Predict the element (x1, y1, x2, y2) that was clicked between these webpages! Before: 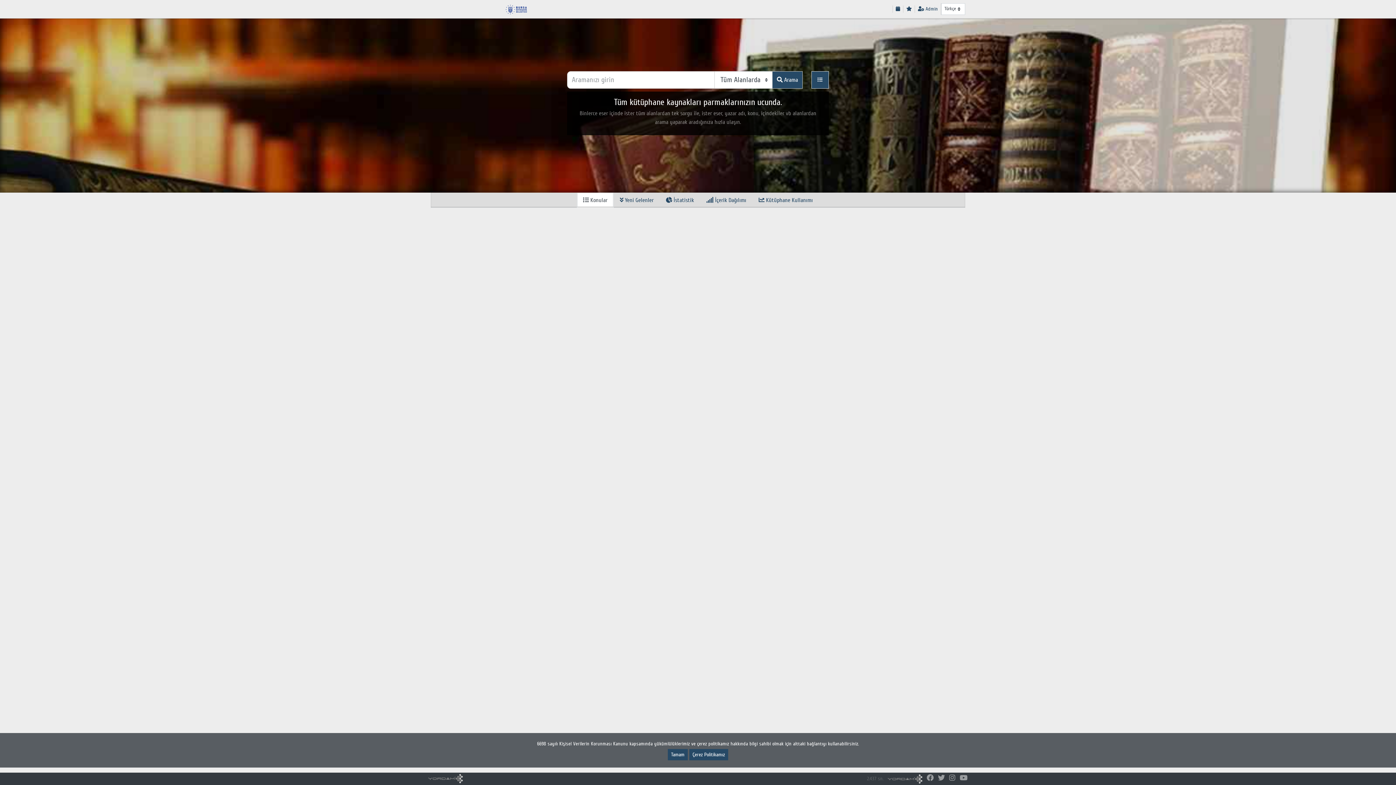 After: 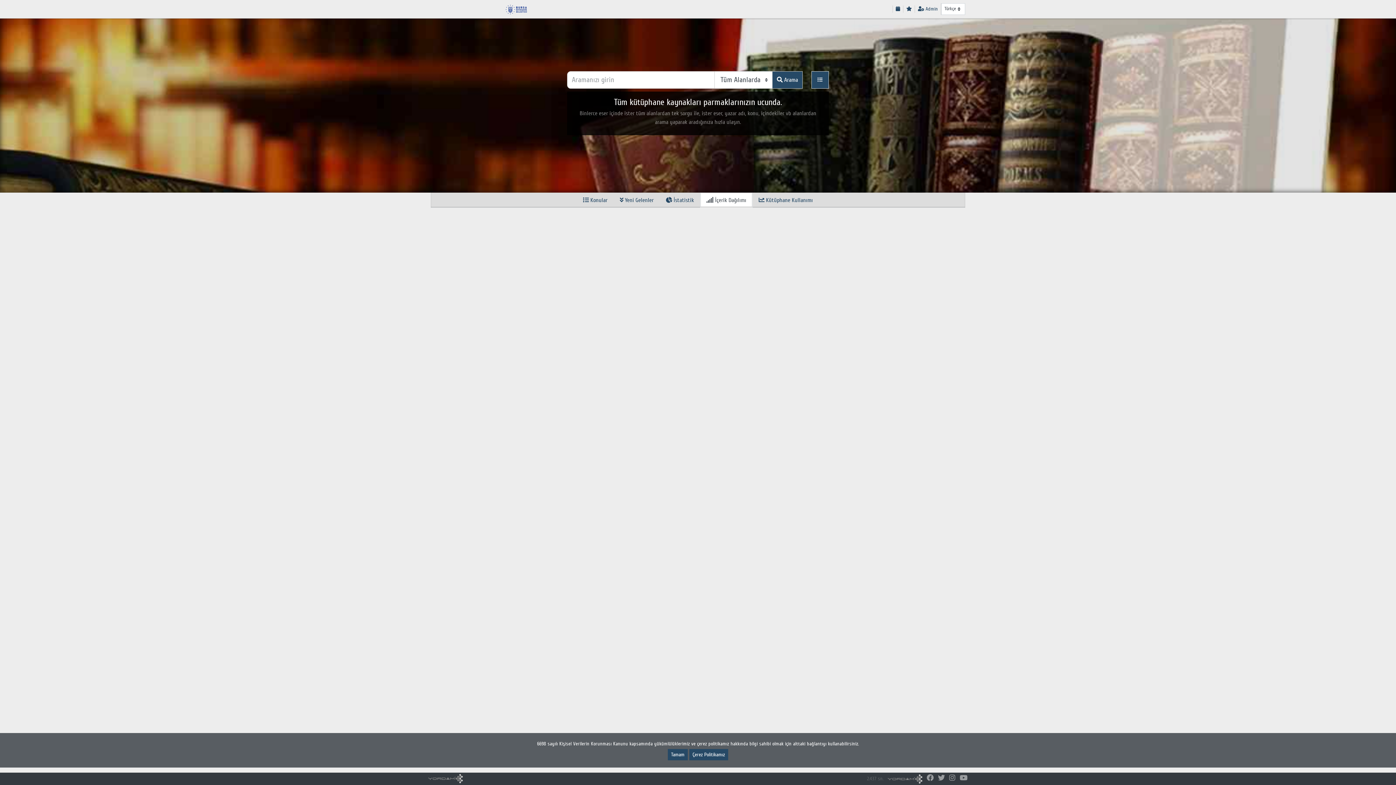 Action: bbox: (700, 192, 752, 208) label:  İçerik Dağılımı